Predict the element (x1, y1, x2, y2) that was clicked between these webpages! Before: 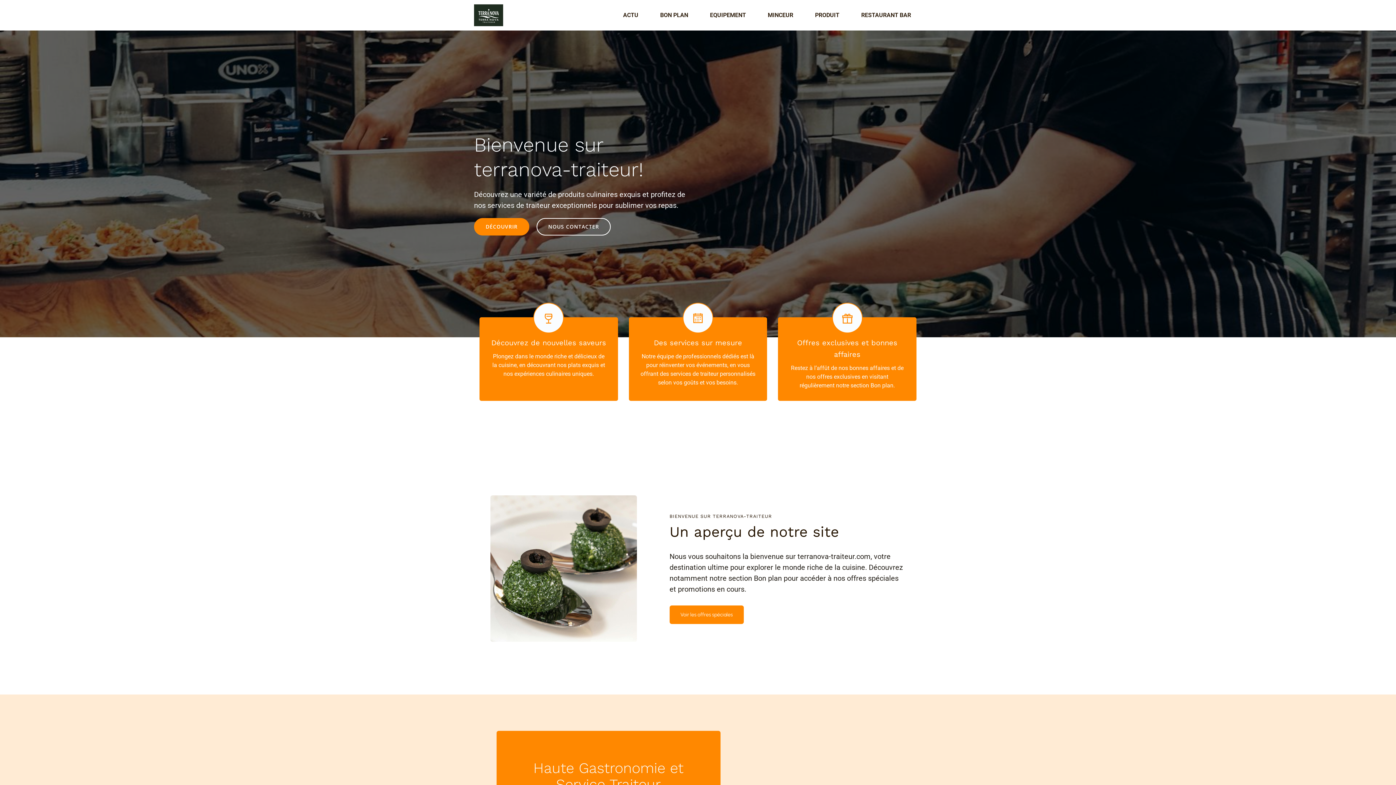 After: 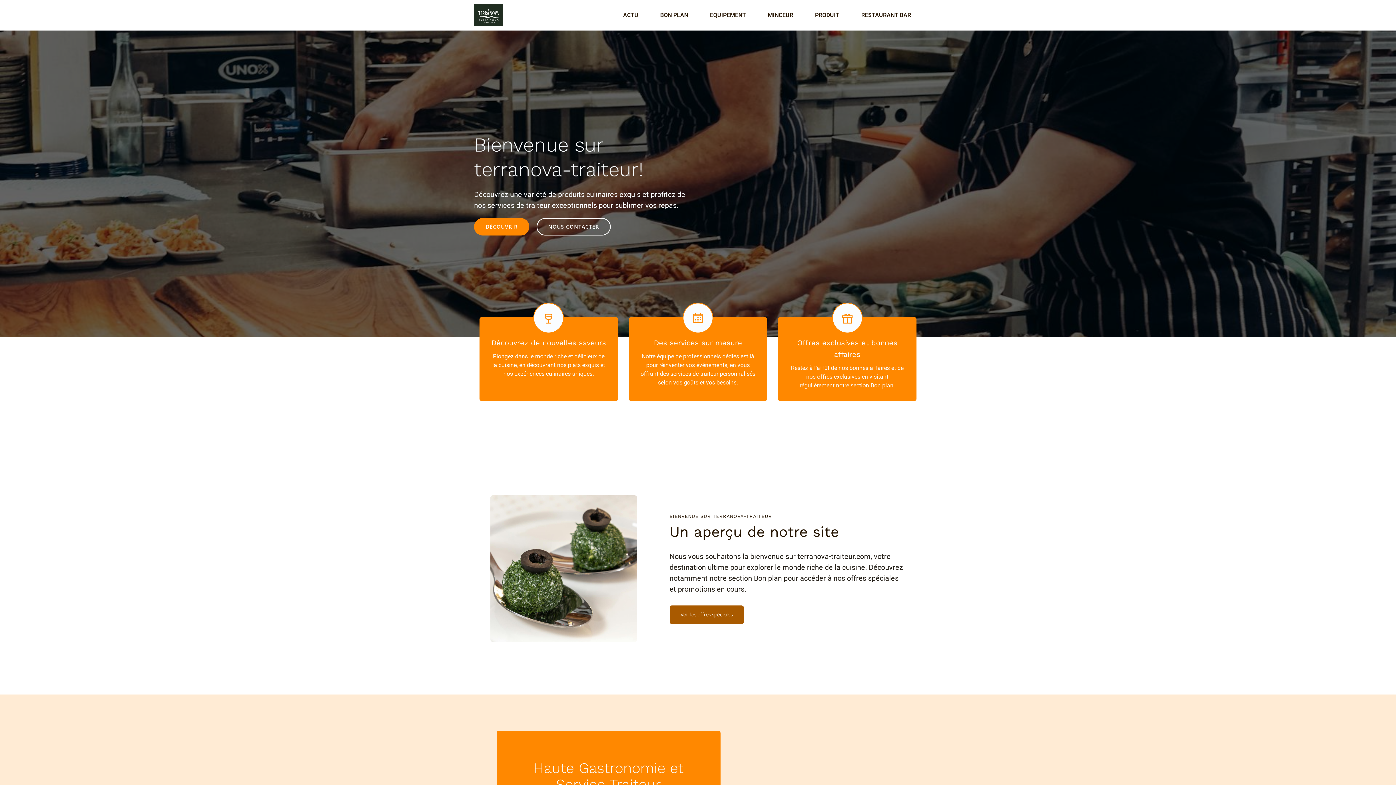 Action: bbox: (669, 605, 743, 624) label: Voir les offres spéciales